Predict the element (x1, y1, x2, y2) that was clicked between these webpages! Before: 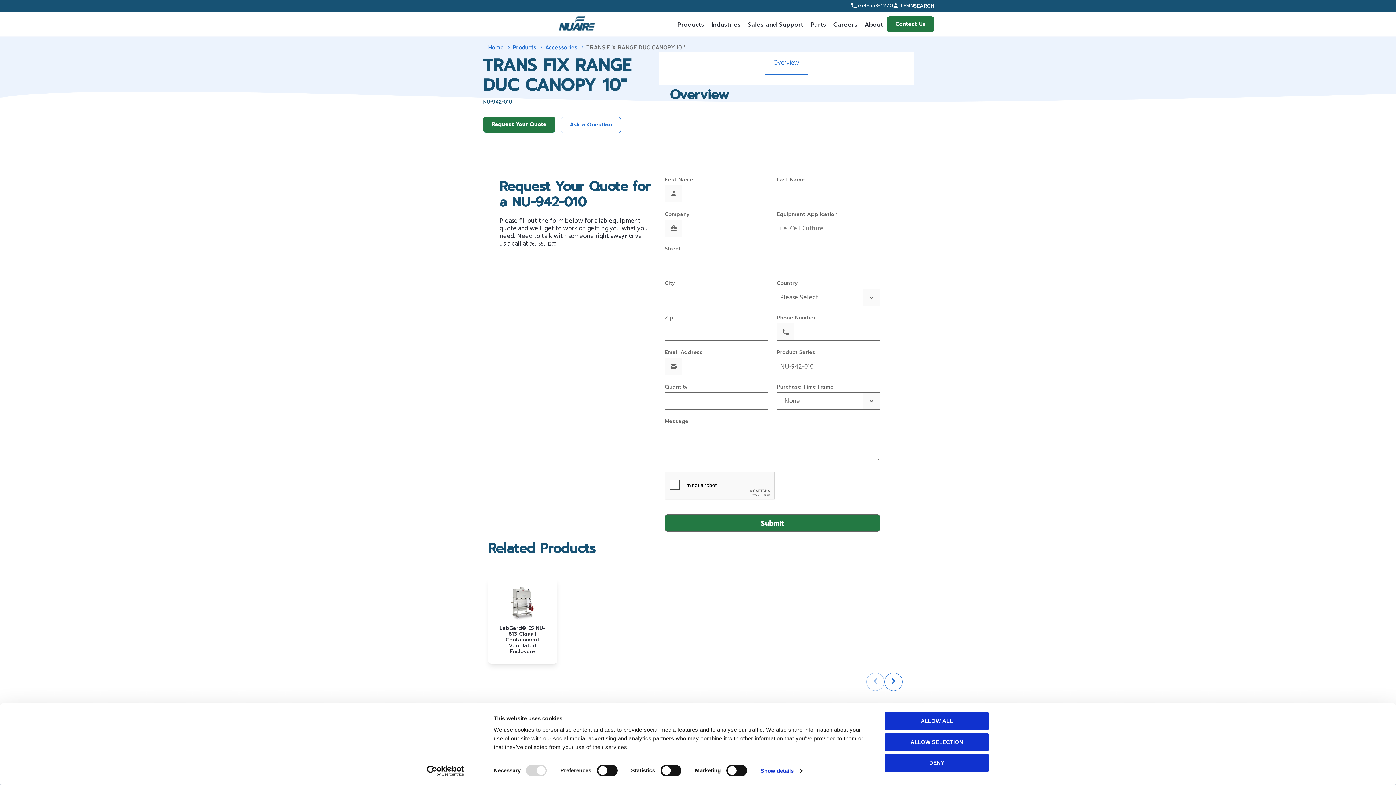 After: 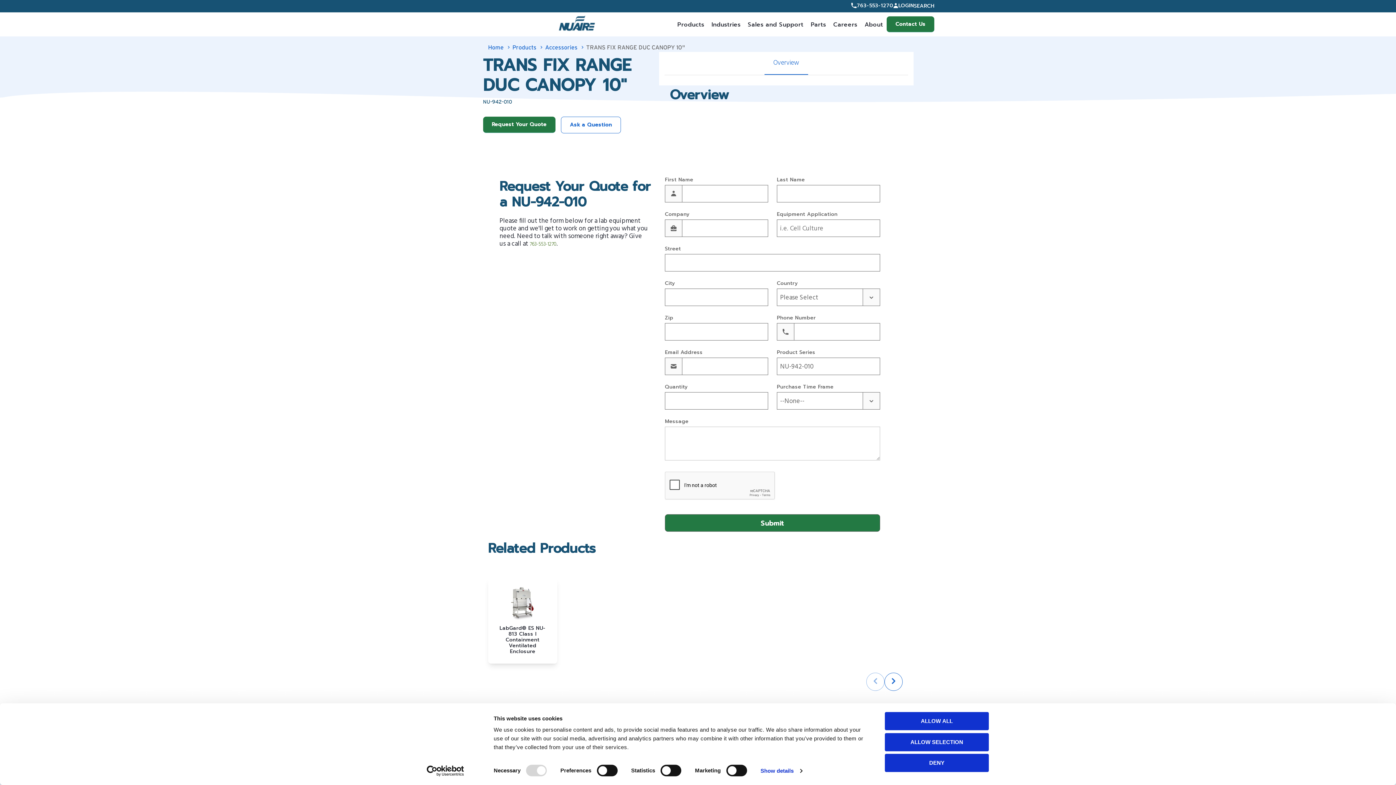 Action: label: 763-553-1270 bbox: (535, 240, 562, 248)